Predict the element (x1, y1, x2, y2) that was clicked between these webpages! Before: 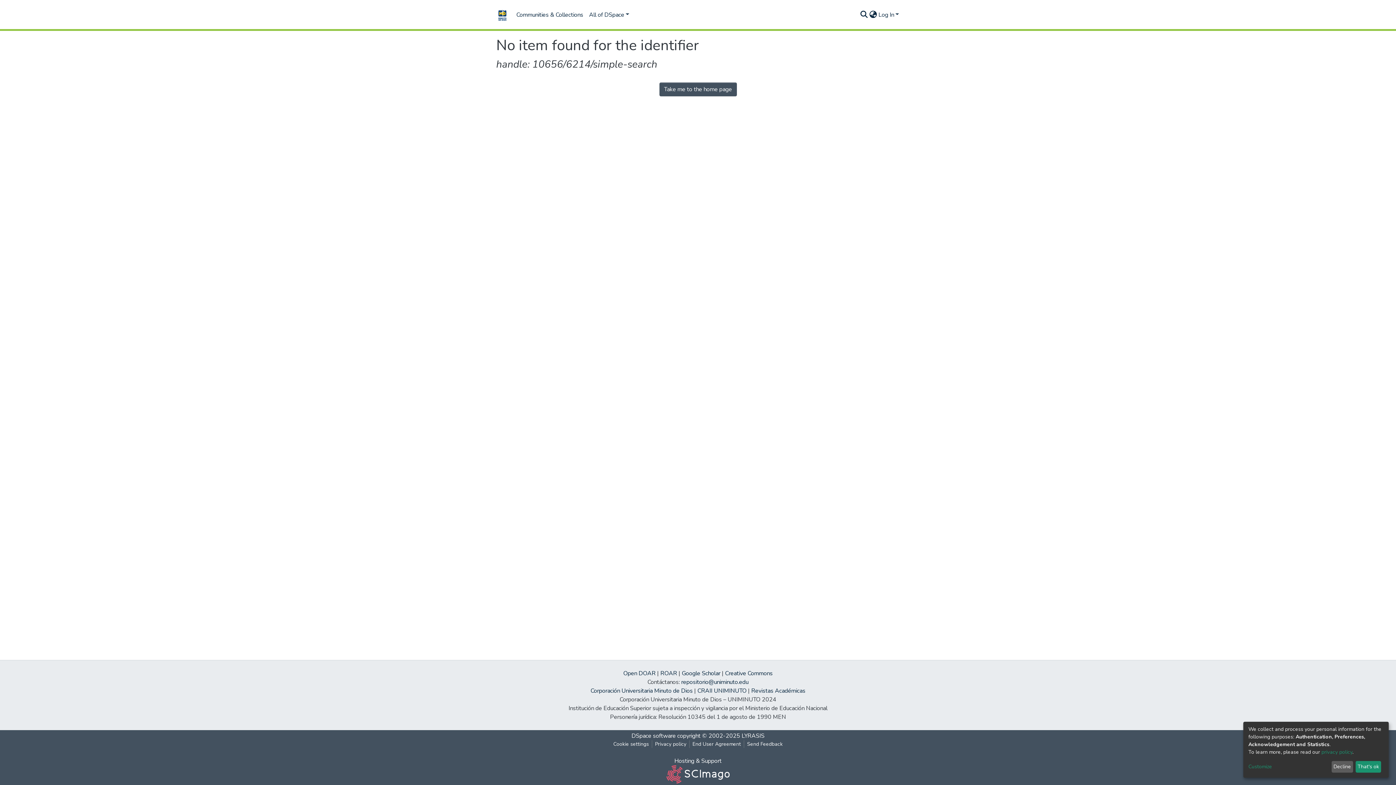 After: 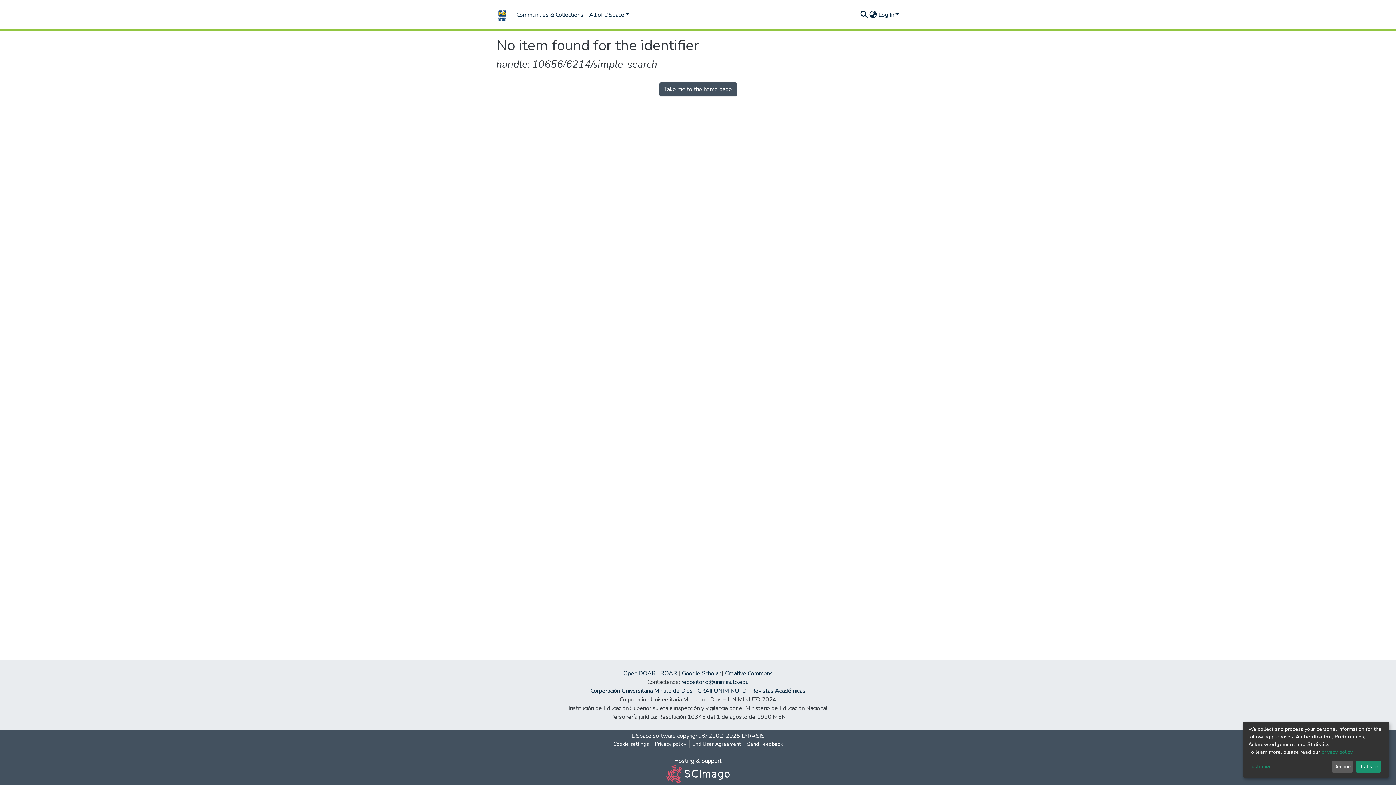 Action: bbox: (666, 770, 729, 778)